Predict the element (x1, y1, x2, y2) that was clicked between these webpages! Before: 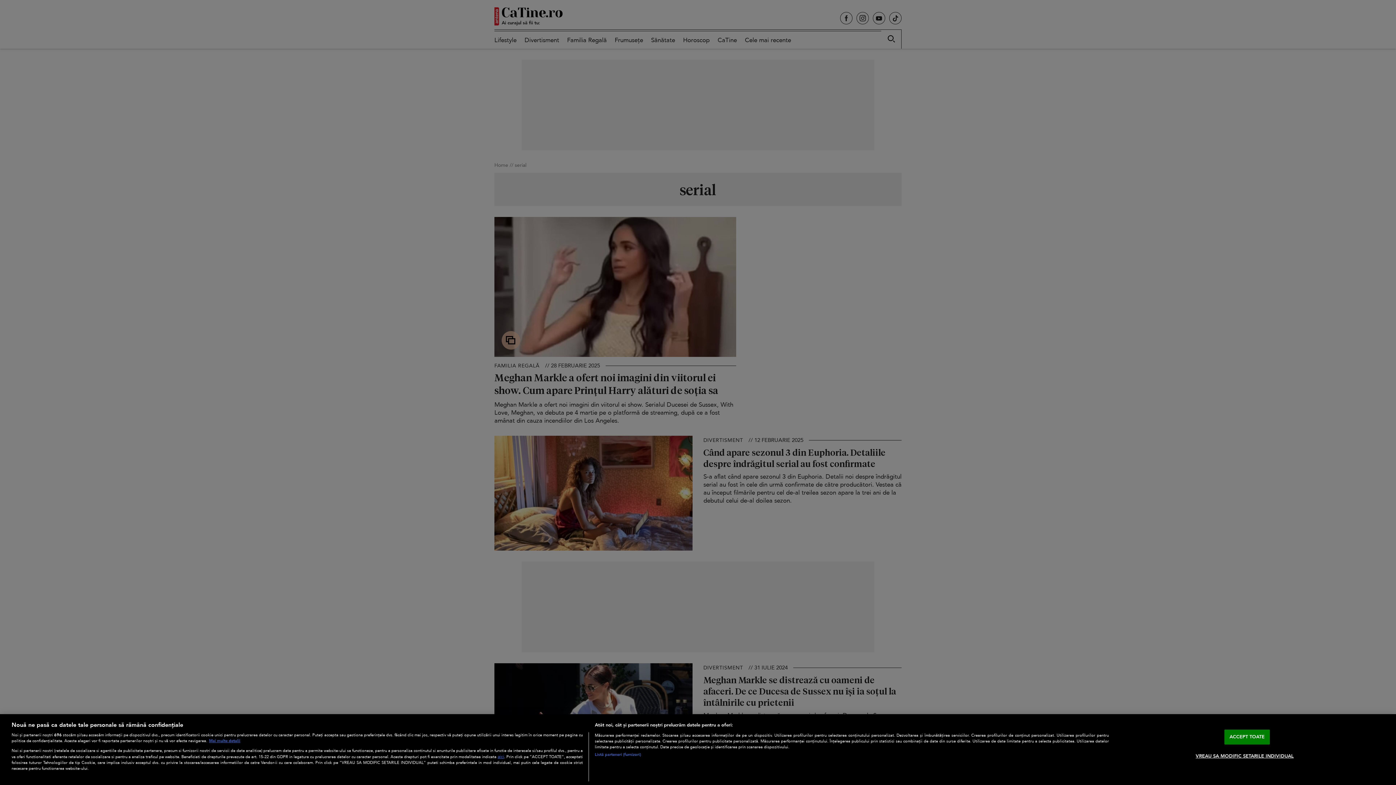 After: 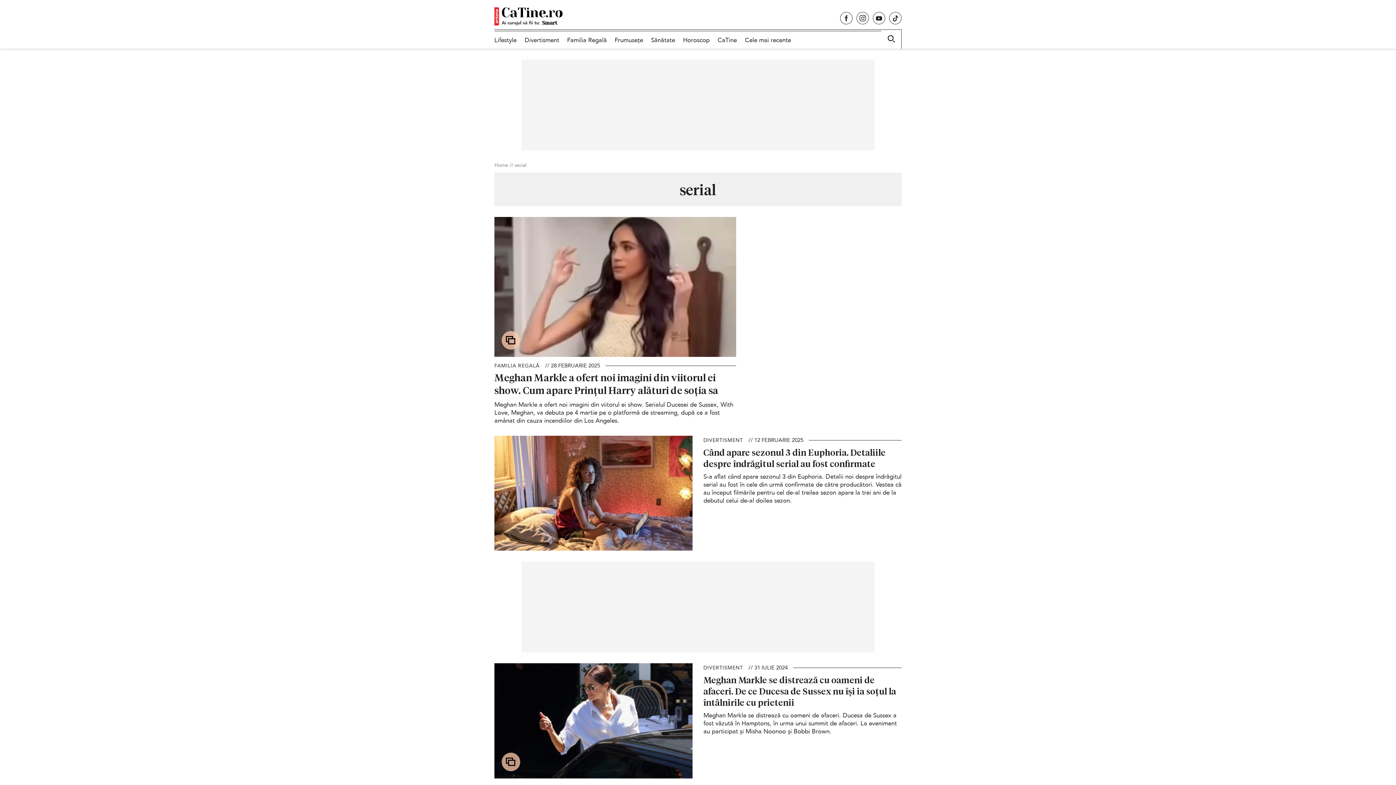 Action: bbox: (1224, 730, 1270, 745) label: ACCEPT TOATE